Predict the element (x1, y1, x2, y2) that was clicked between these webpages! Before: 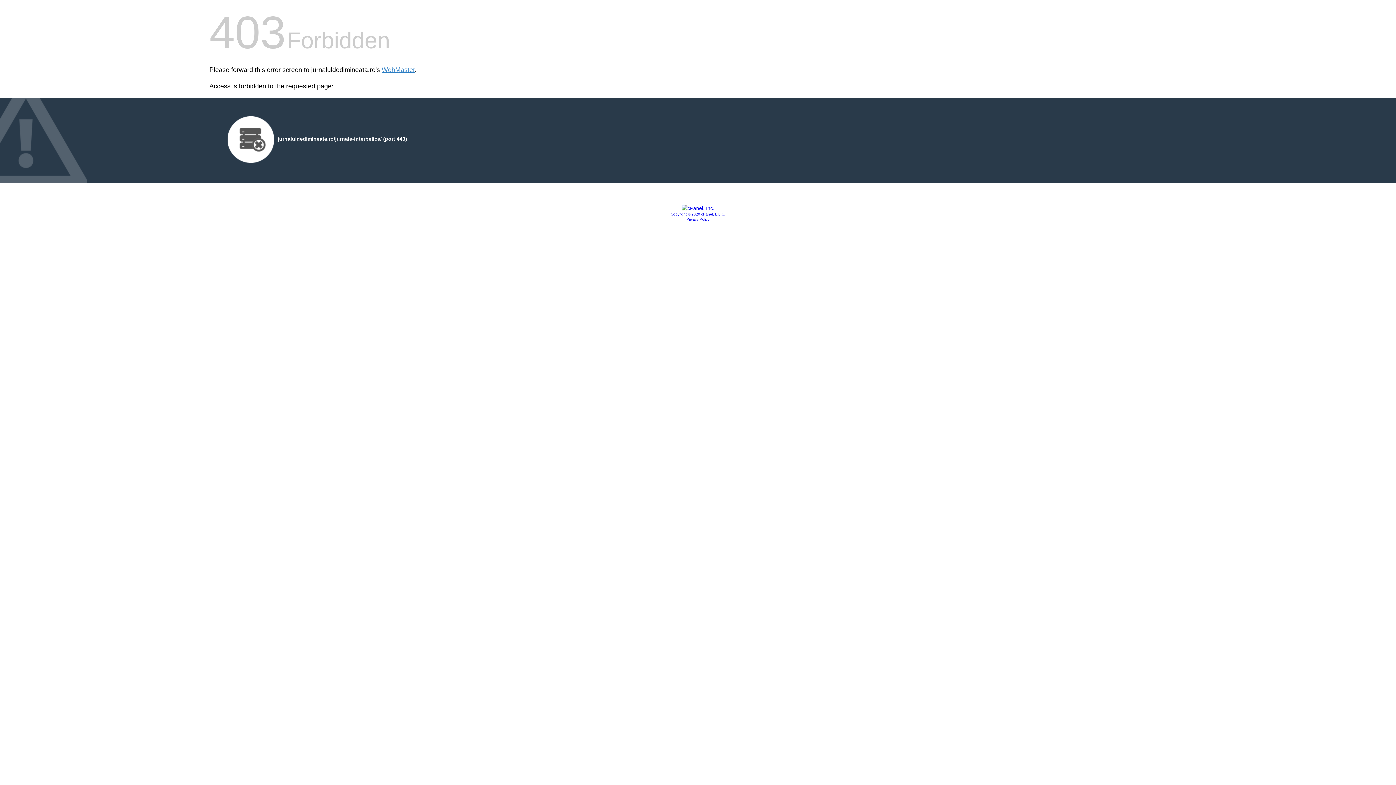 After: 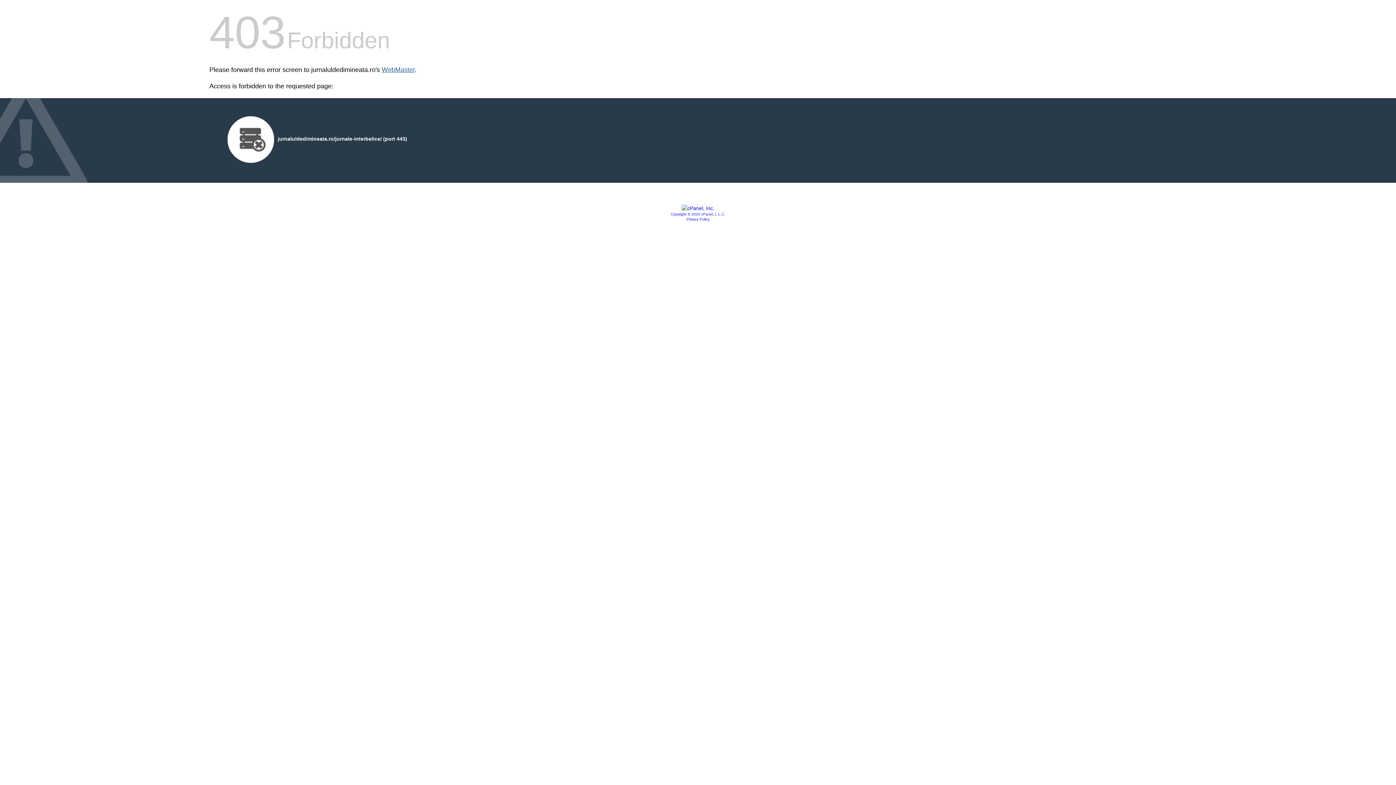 Action: label: WebMaster bbox: (381, 66, 414, 73)